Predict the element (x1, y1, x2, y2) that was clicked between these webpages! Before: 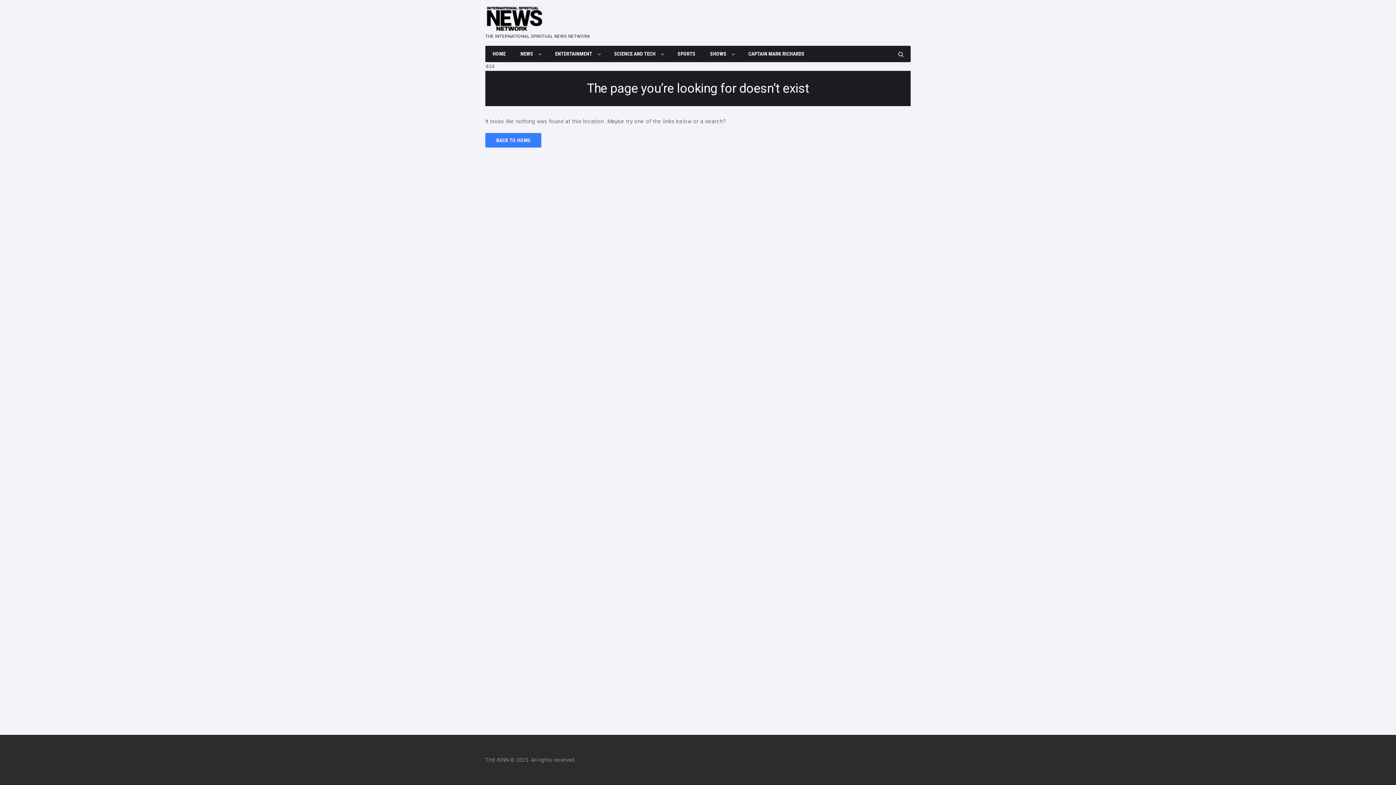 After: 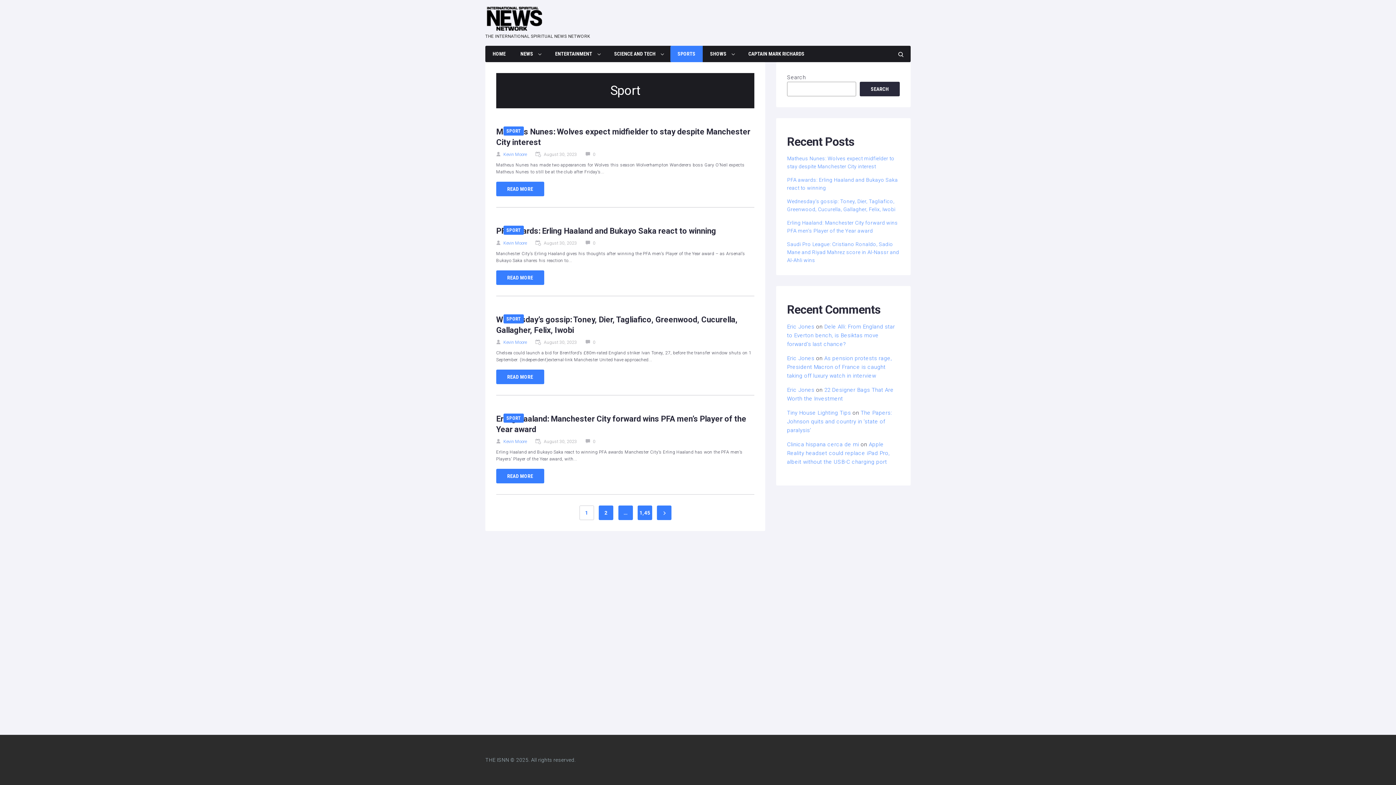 Action: bbox: (670, 45, 702, 62) label: SPORTS